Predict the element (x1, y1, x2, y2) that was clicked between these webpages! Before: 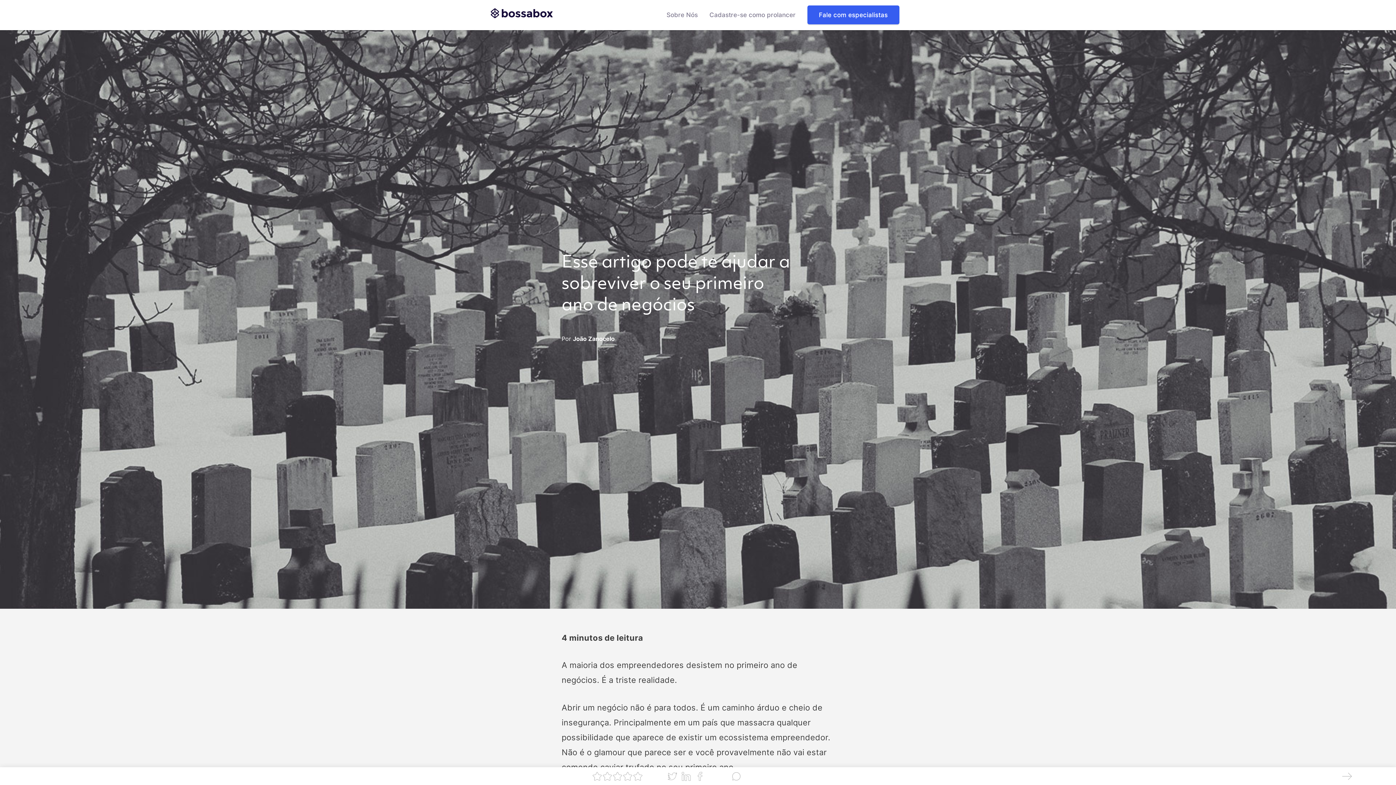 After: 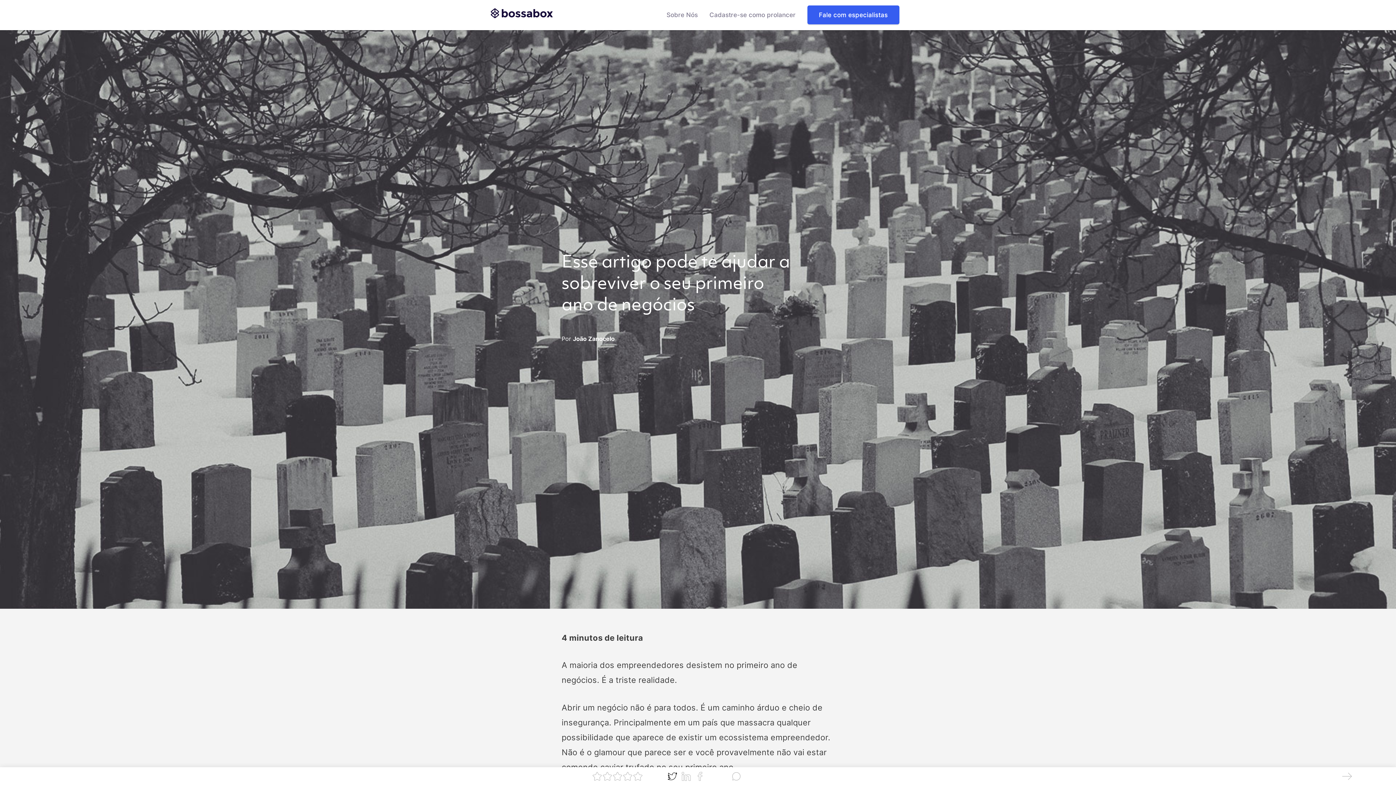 Action: bbox: (667, 771, 677, 781)